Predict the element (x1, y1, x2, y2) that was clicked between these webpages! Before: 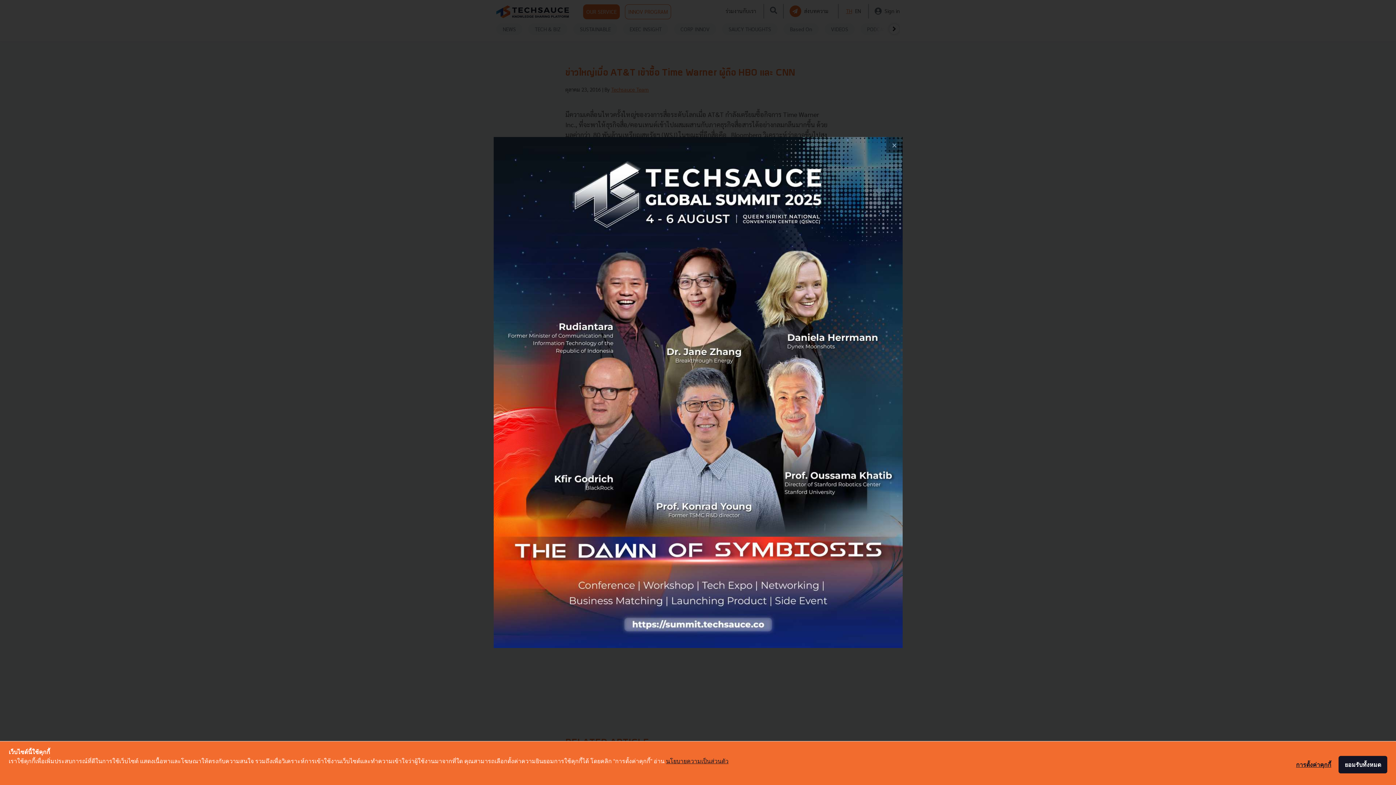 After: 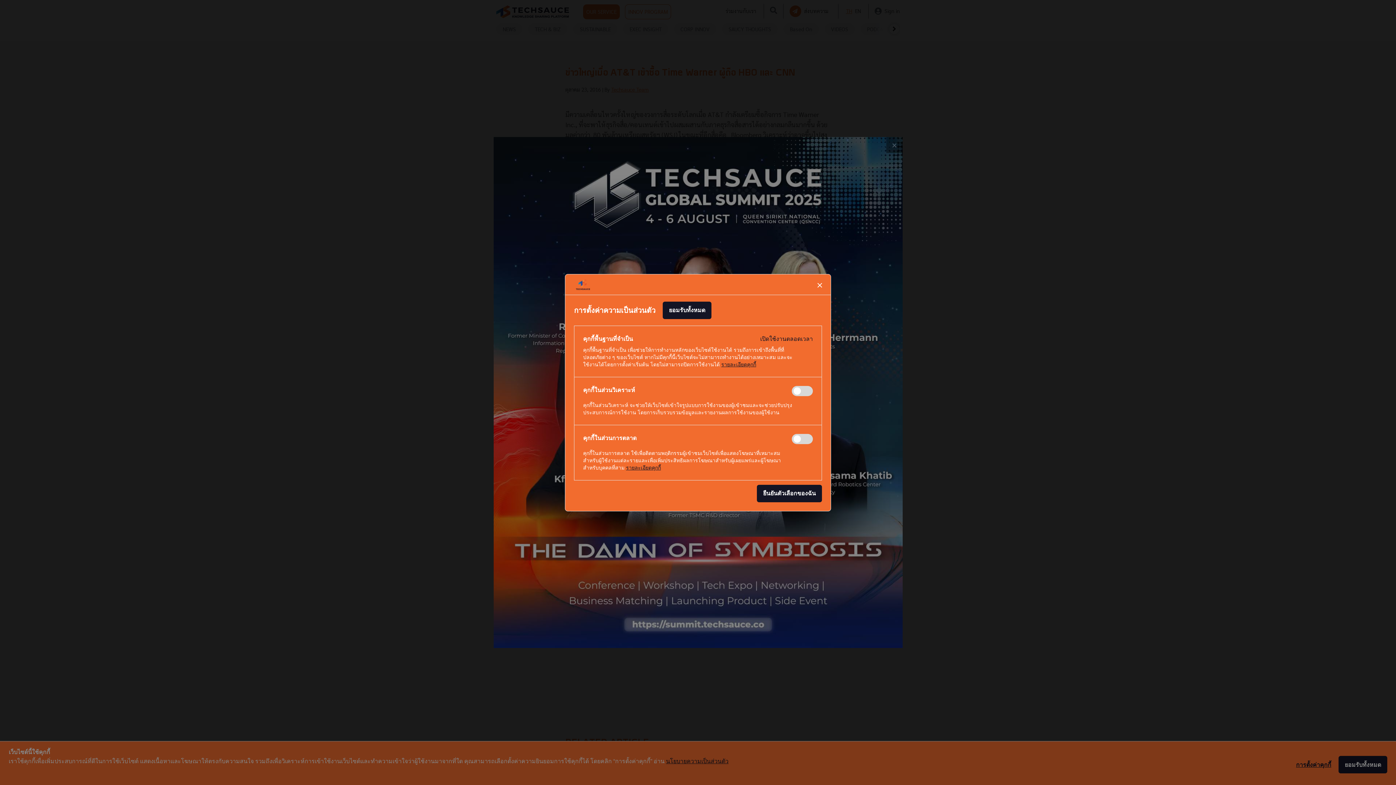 Action: bbox: (1296, 760, 1331, 770) label: การตั้งค่าคุกกี้